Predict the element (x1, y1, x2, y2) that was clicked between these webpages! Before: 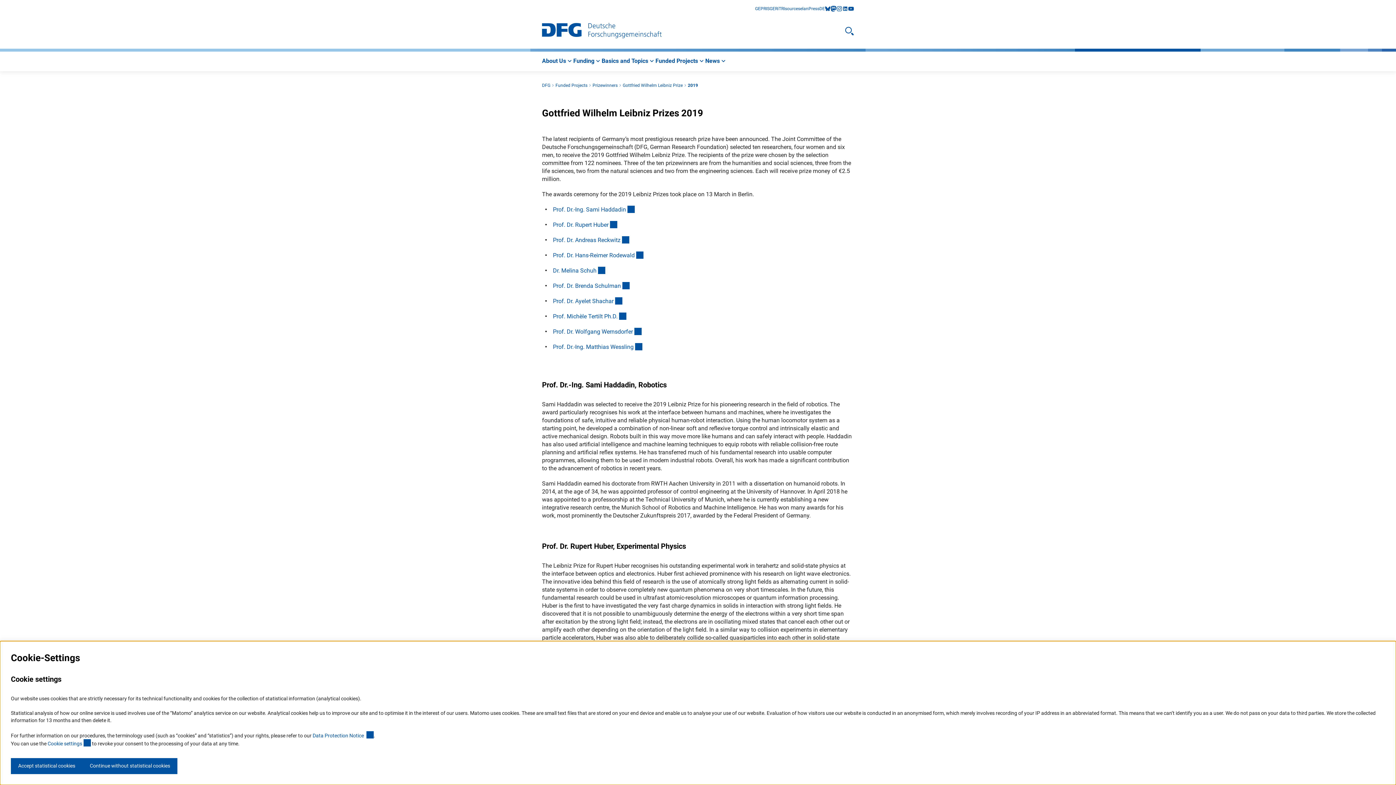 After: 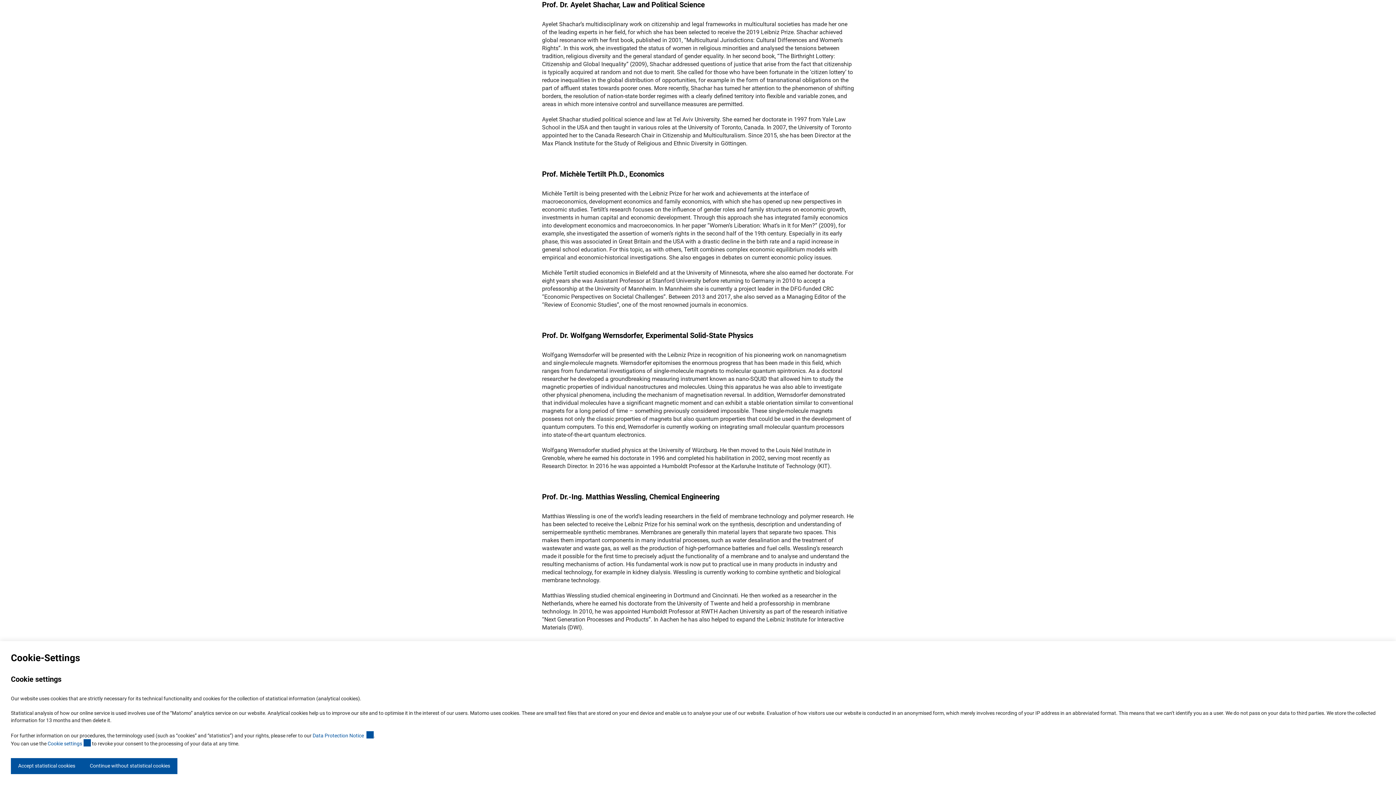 Action: bbox: (553, 297, 622, 304) label: Prof. Dr. Ayelet Shachar
(externer Link)